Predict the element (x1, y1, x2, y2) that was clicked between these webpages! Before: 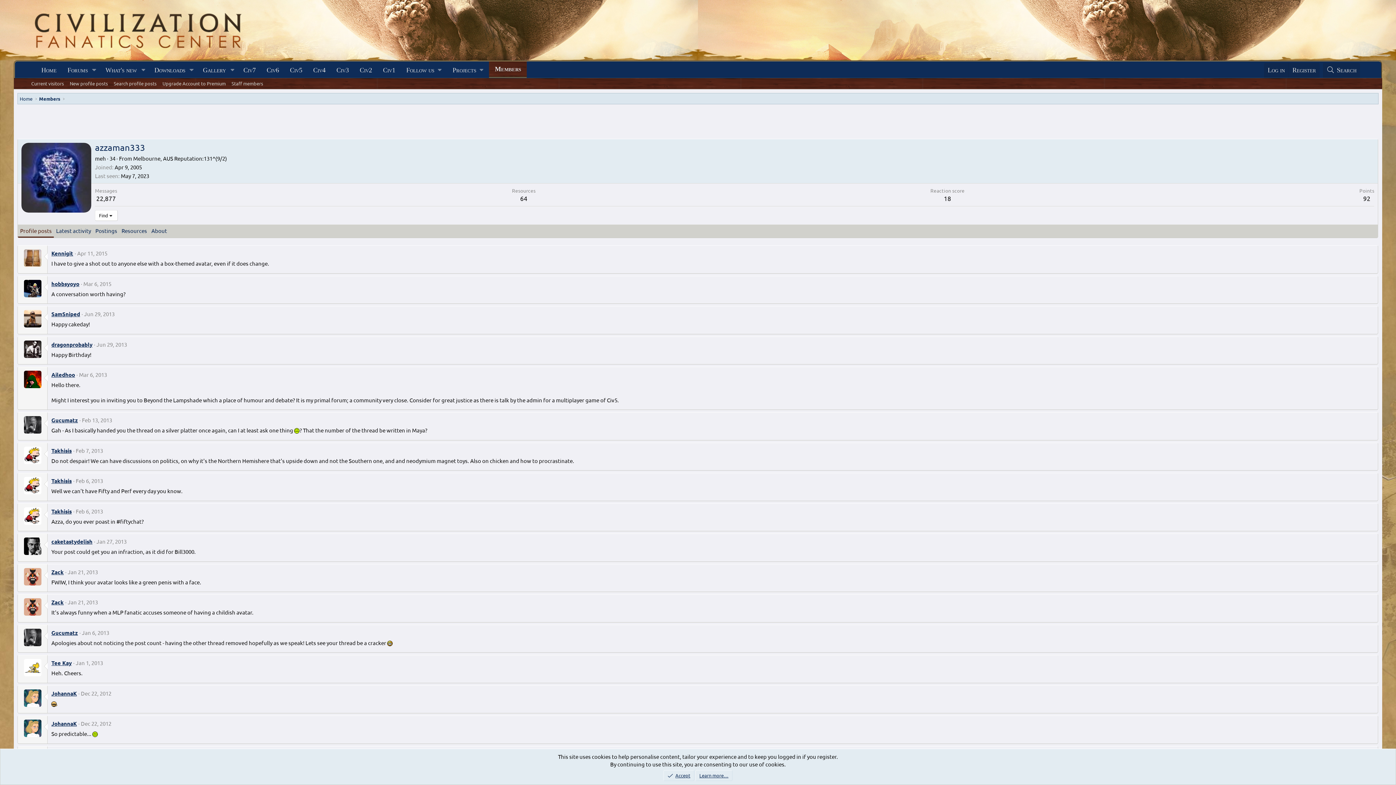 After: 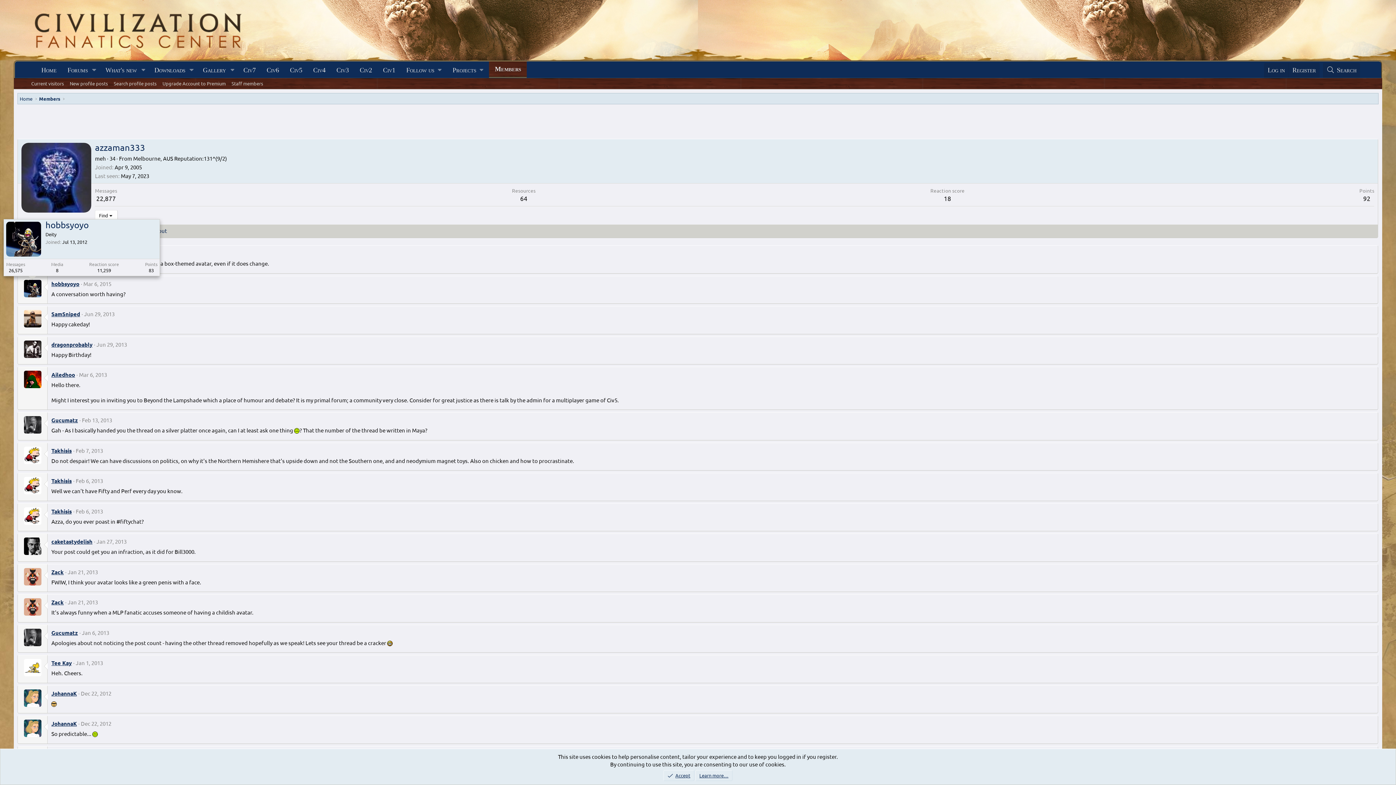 Action: bbox: (23, 279, 41, 297)